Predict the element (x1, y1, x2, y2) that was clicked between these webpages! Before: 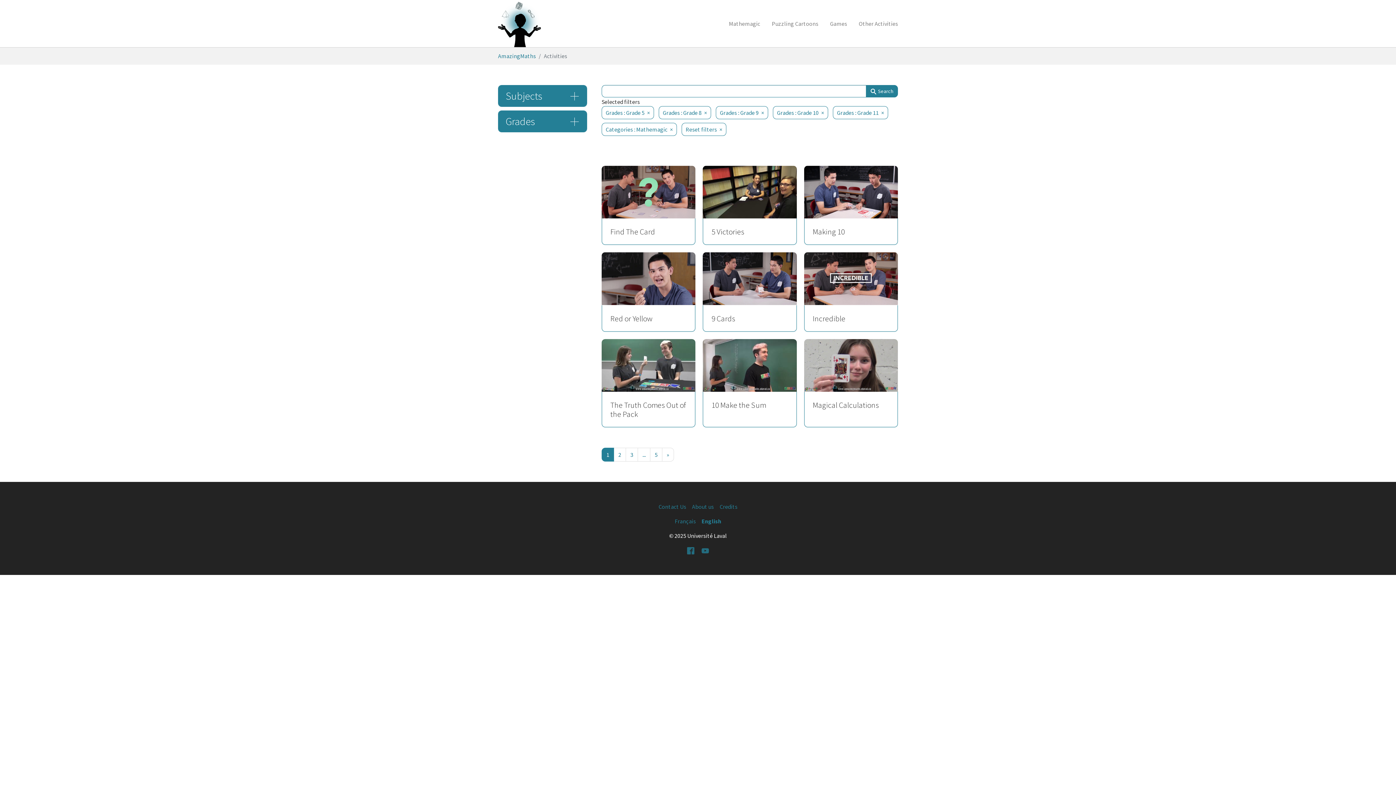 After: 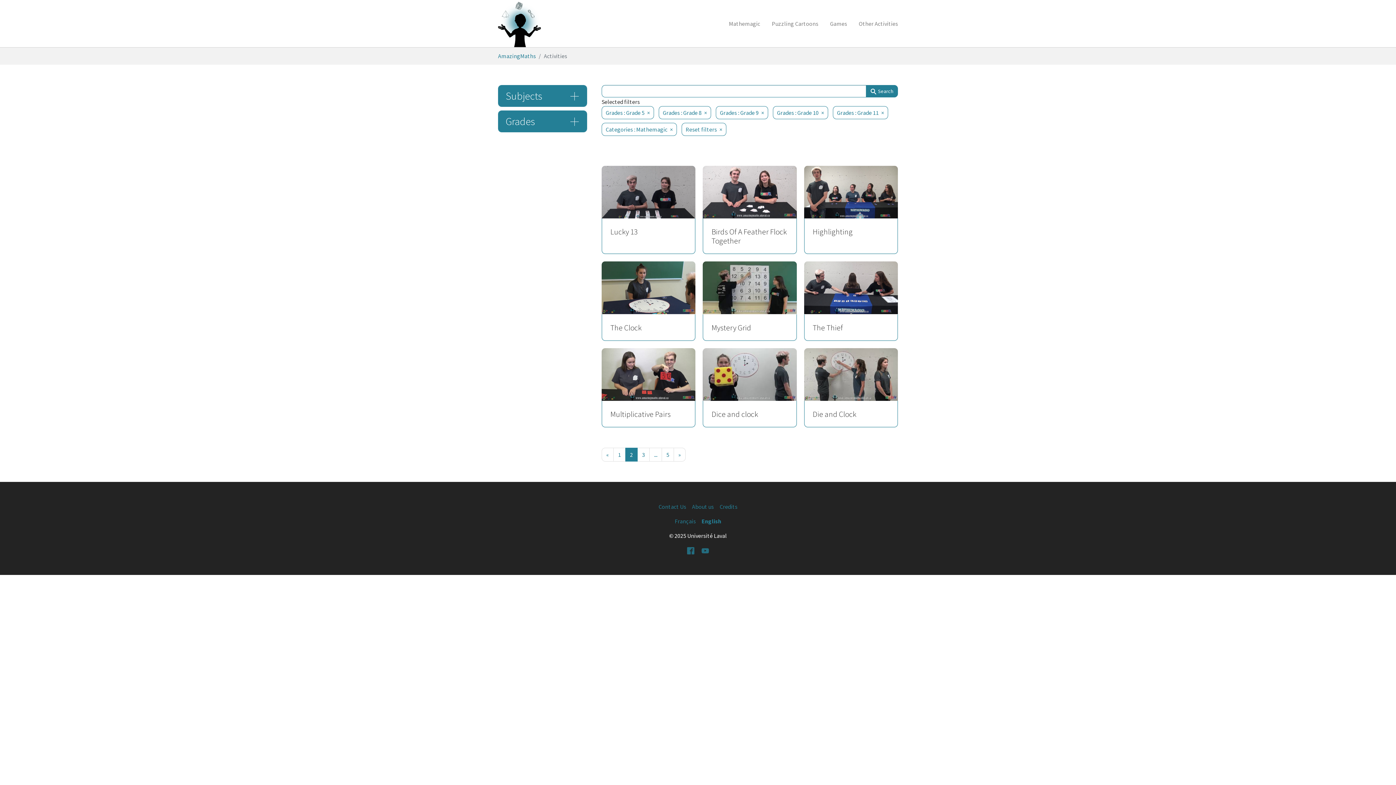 Action: label: 2 bbox: (613, 447, 626, 461)